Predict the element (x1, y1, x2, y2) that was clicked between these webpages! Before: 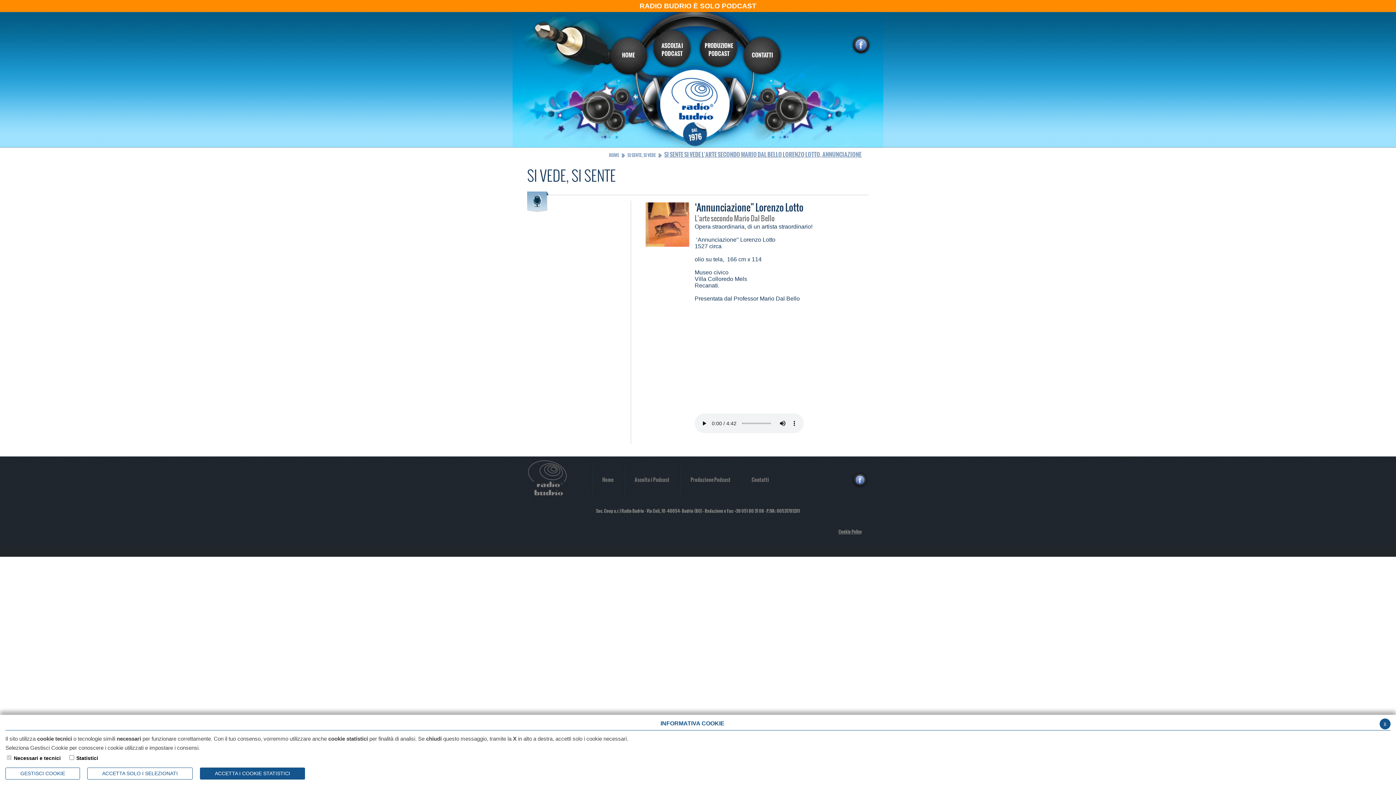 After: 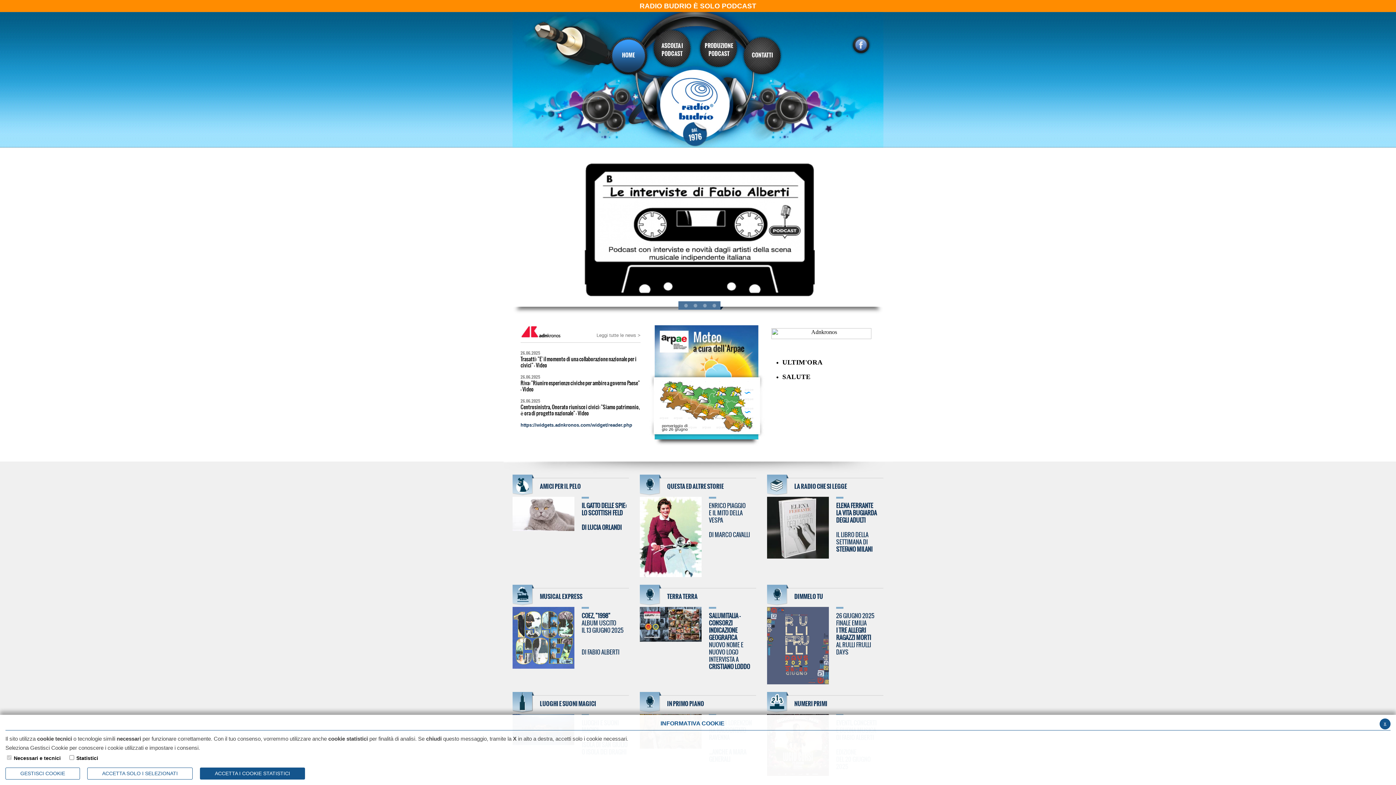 Action: bbox: (609, 152, 619, 157) label: HOME